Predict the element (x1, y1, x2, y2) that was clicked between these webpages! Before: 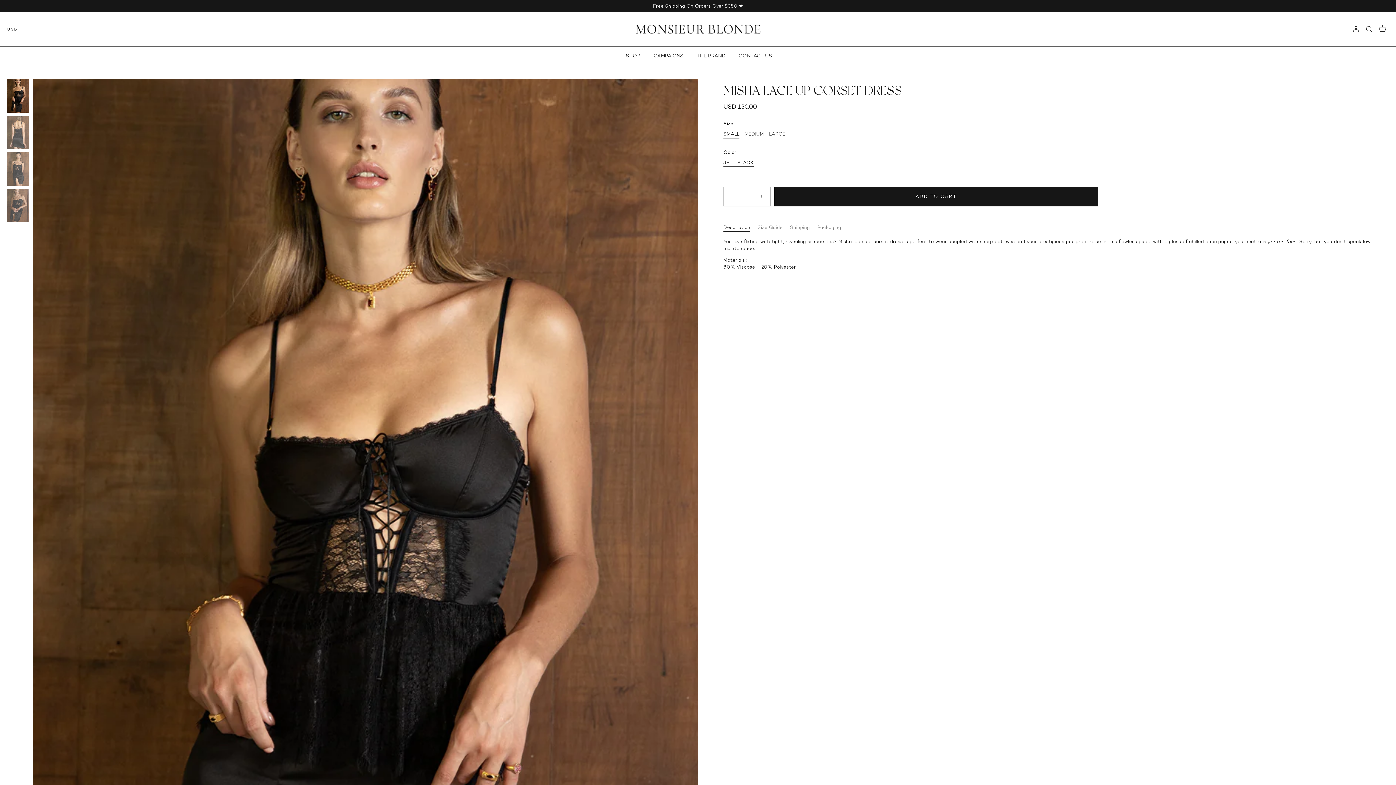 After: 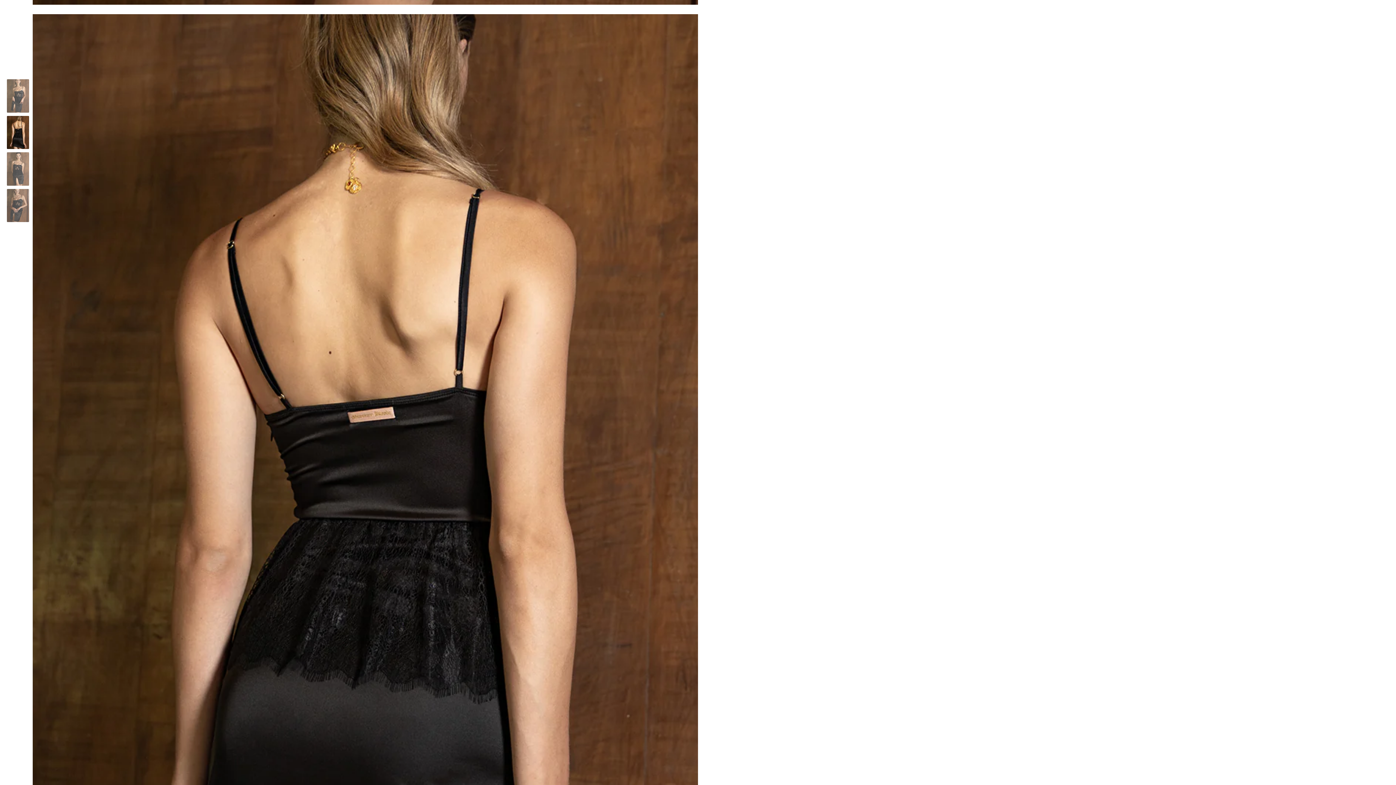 Action: label: Misha Lace up Corset Dress bbox: (6, 115, 29, 149)